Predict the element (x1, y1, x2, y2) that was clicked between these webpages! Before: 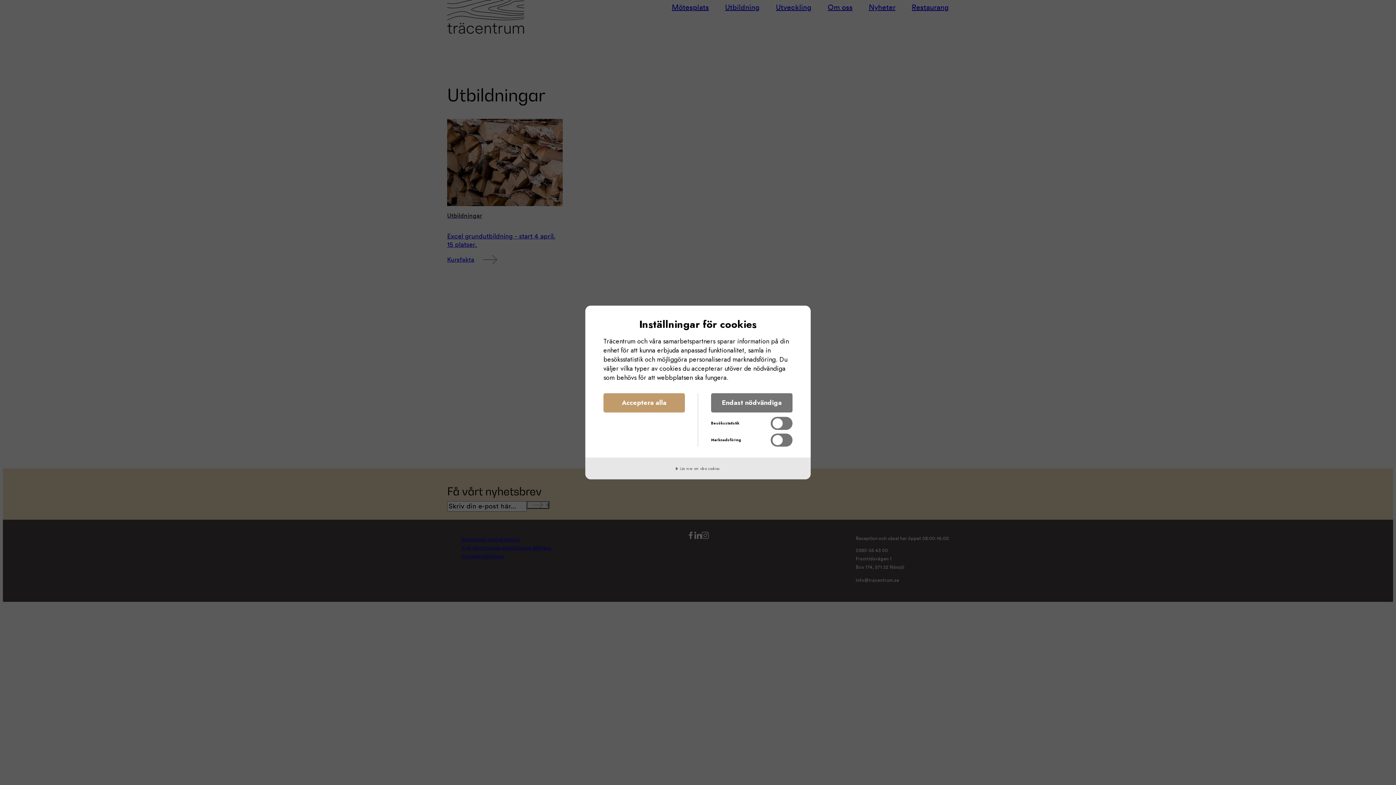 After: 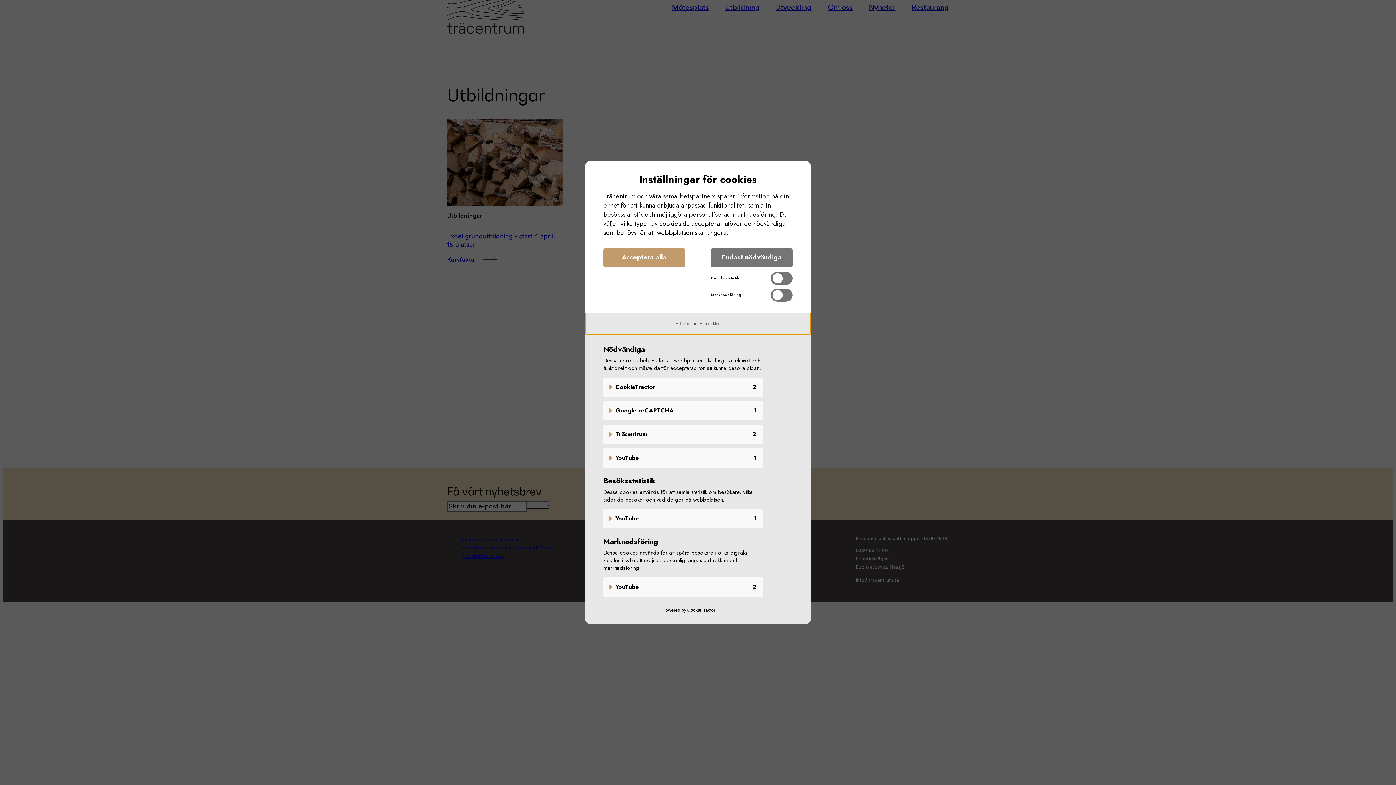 Action: bbox: (585, 457, 810, 479) label: Läs mer om våra cookies